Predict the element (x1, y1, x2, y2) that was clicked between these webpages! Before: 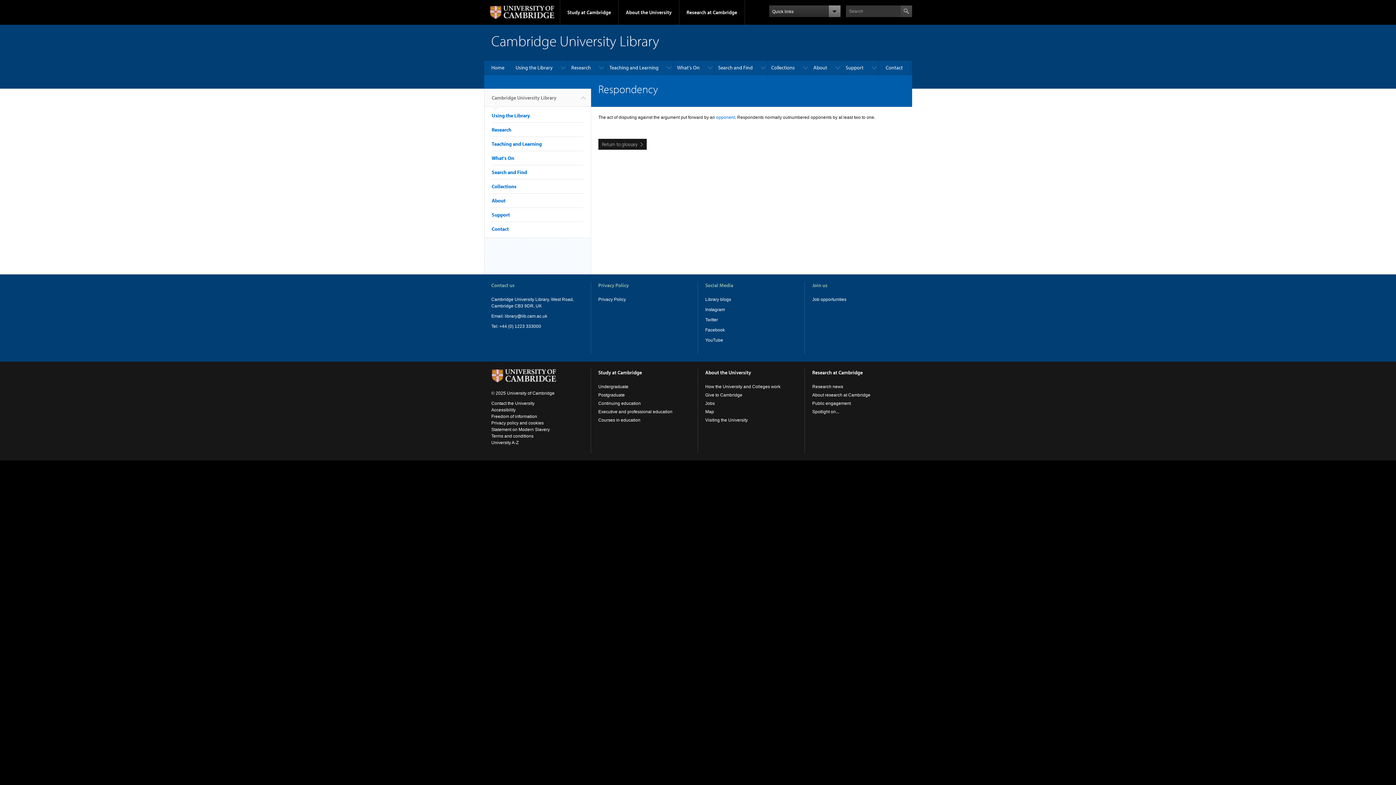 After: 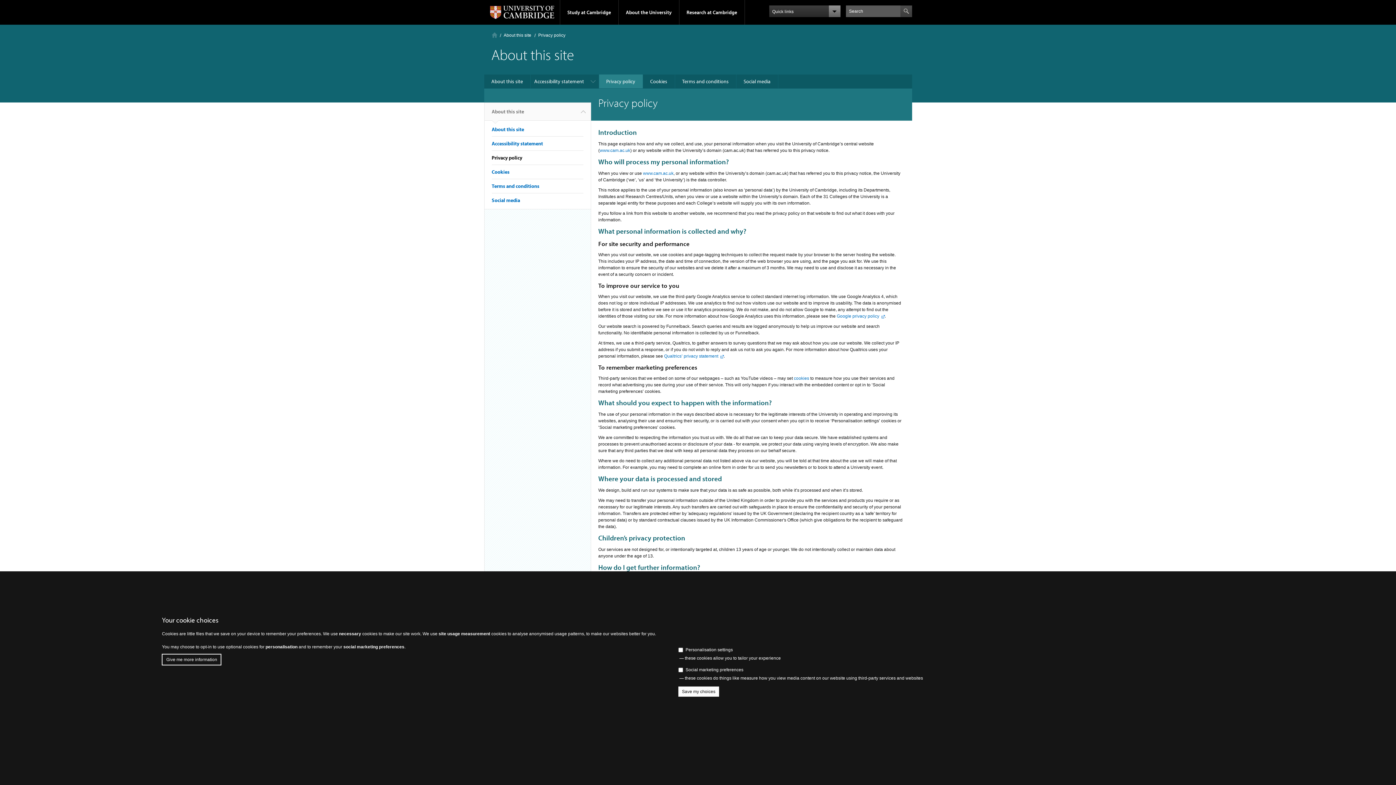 Action: label: Privacy policy and cookies bbox: (491, 420, 543, 425)